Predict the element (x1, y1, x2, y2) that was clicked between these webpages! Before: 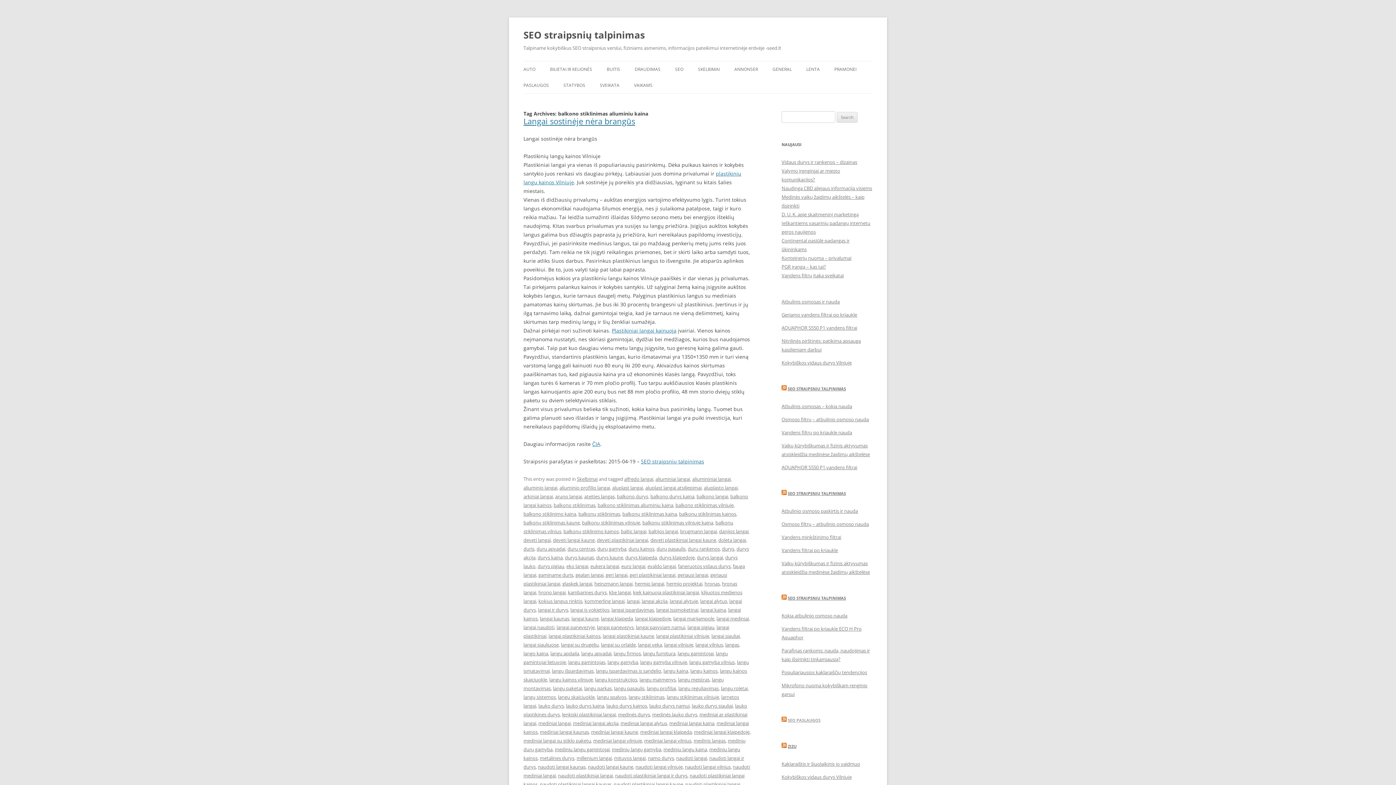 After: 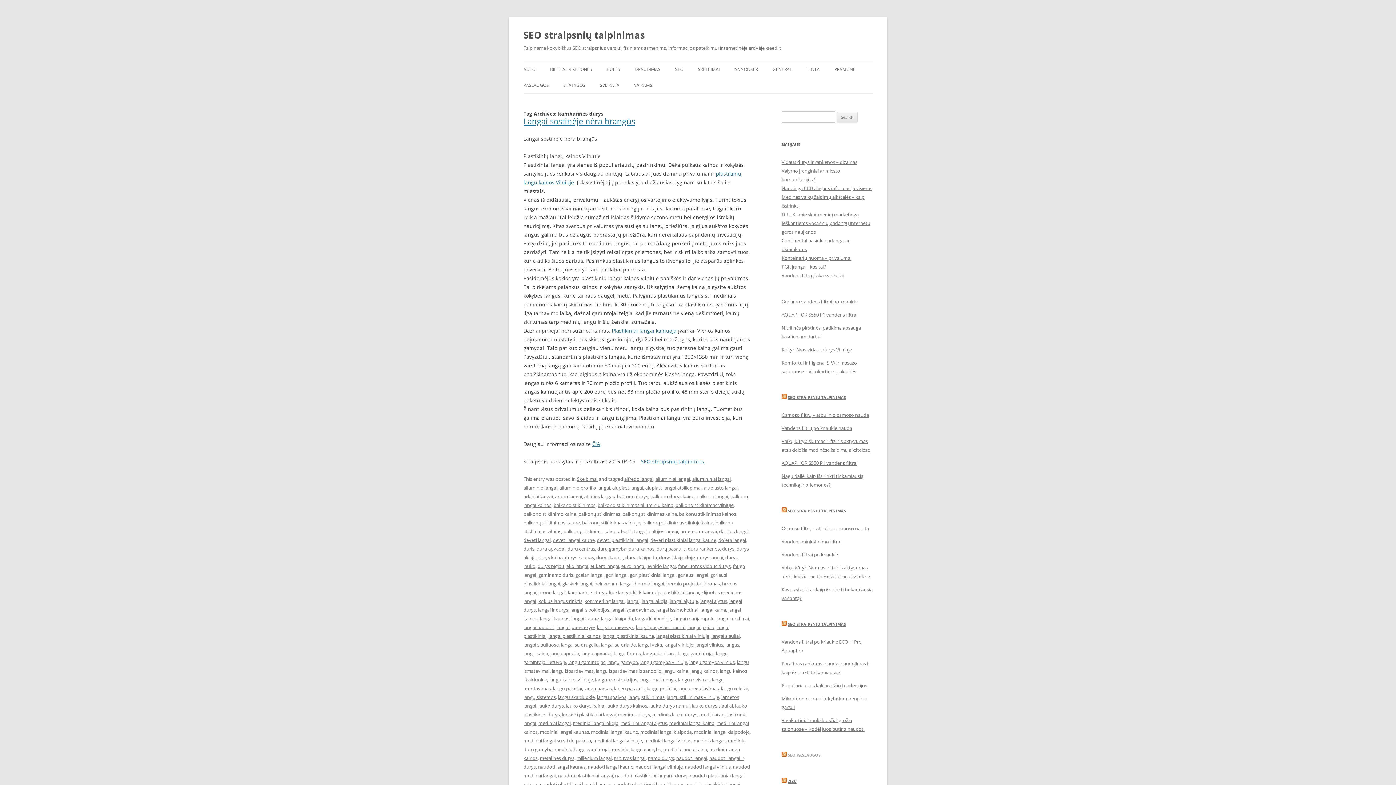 Action: label: kambarines durys bbox: (568, 589, 606, 596)